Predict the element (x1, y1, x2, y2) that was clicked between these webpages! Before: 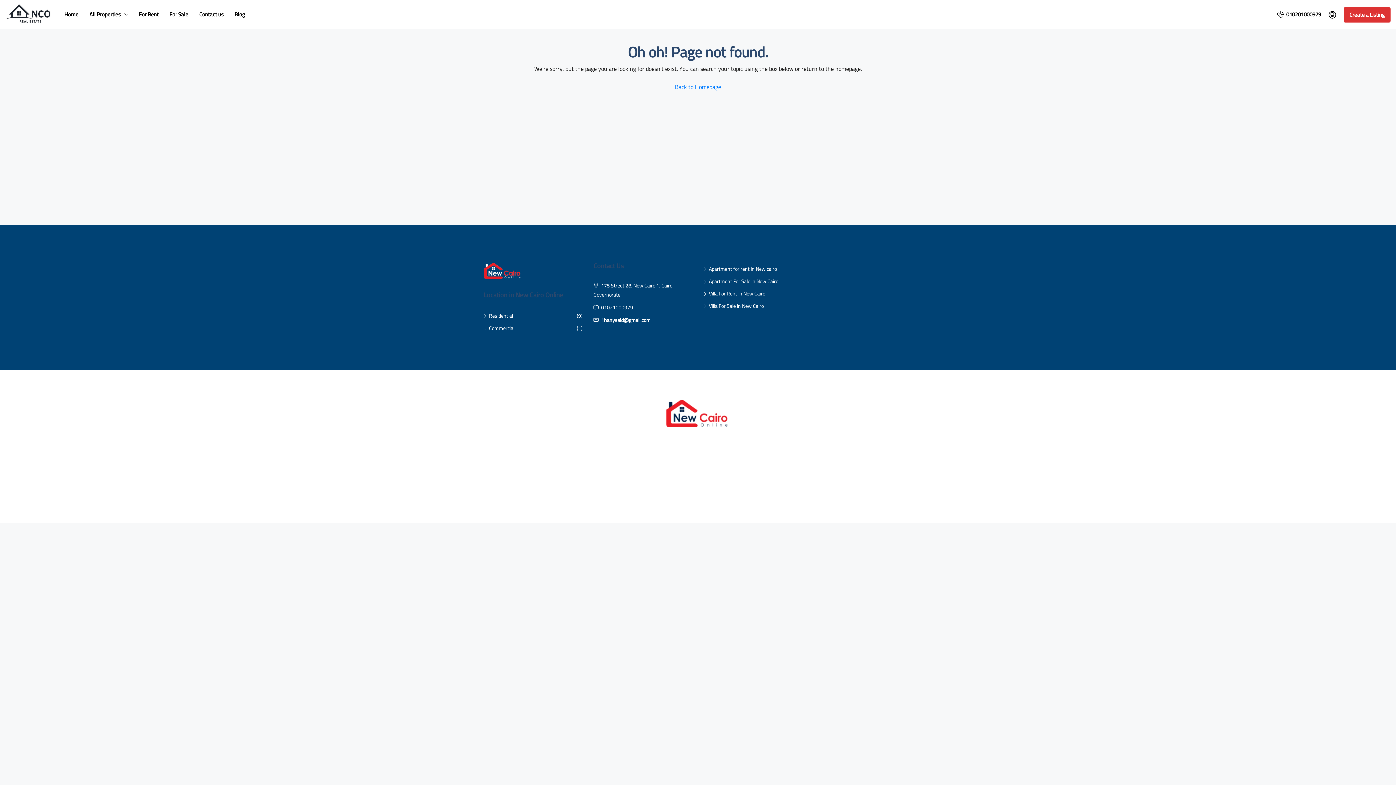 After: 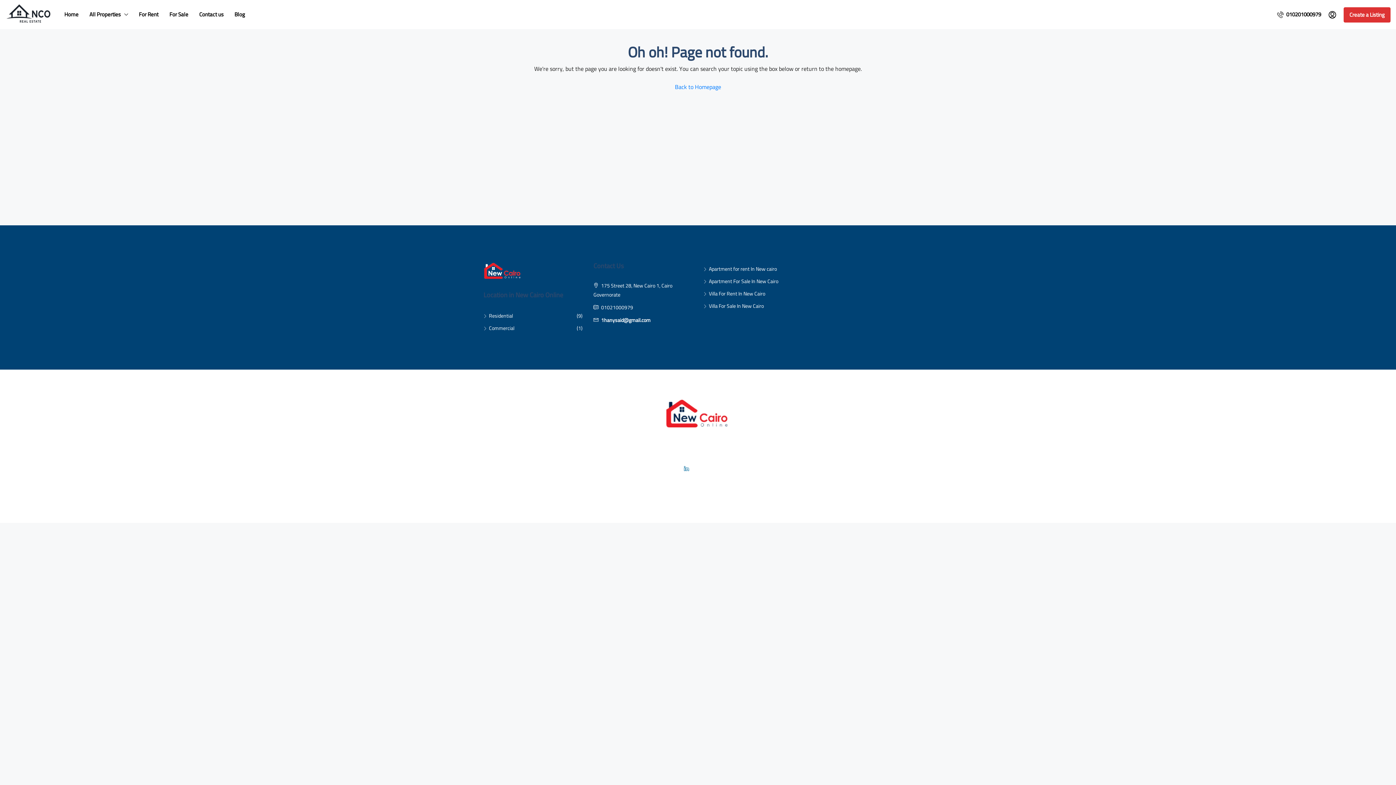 Action: bbox: (677, 459, 695, 477)